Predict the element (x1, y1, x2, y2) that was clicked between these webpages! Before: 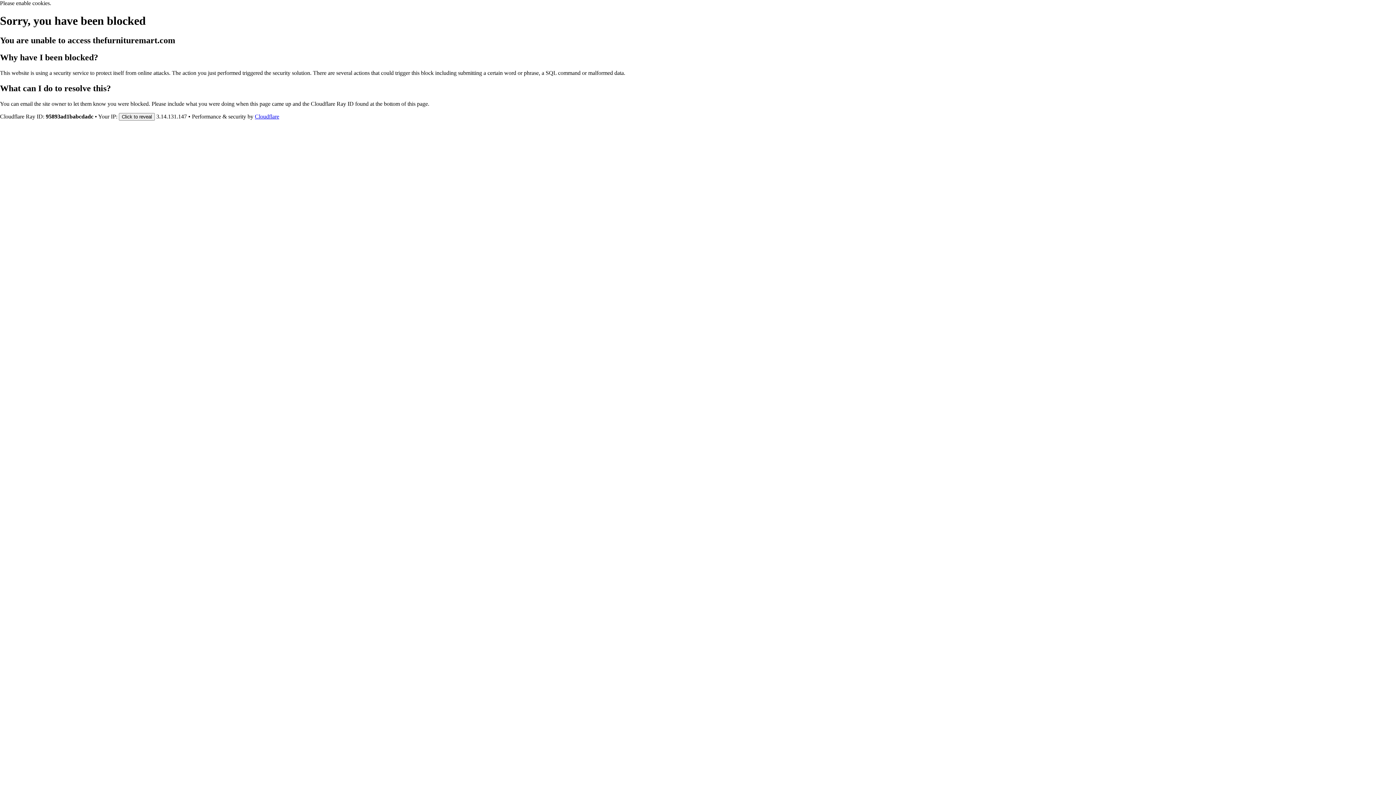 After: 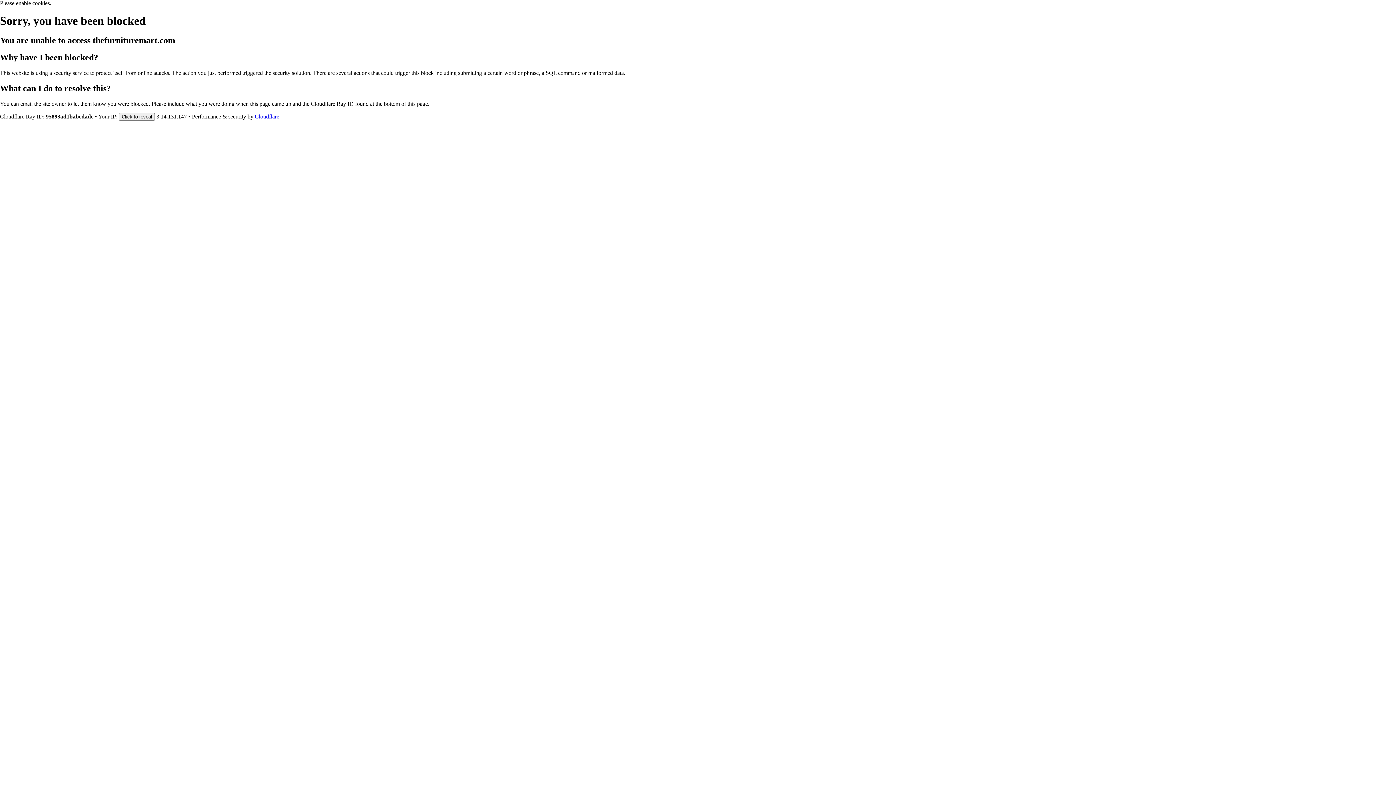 Action: label: Cloudflare bbox: (254, 113, 279, 119)